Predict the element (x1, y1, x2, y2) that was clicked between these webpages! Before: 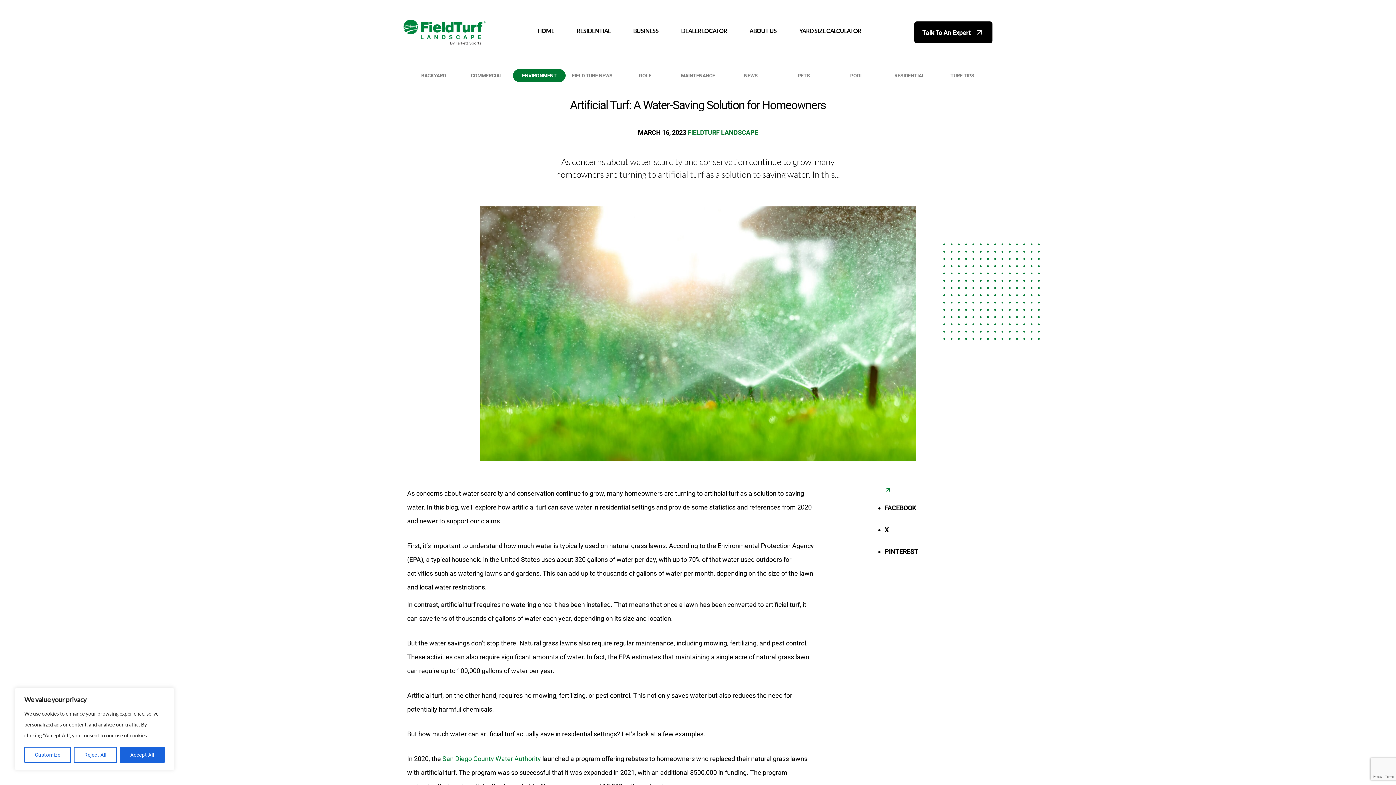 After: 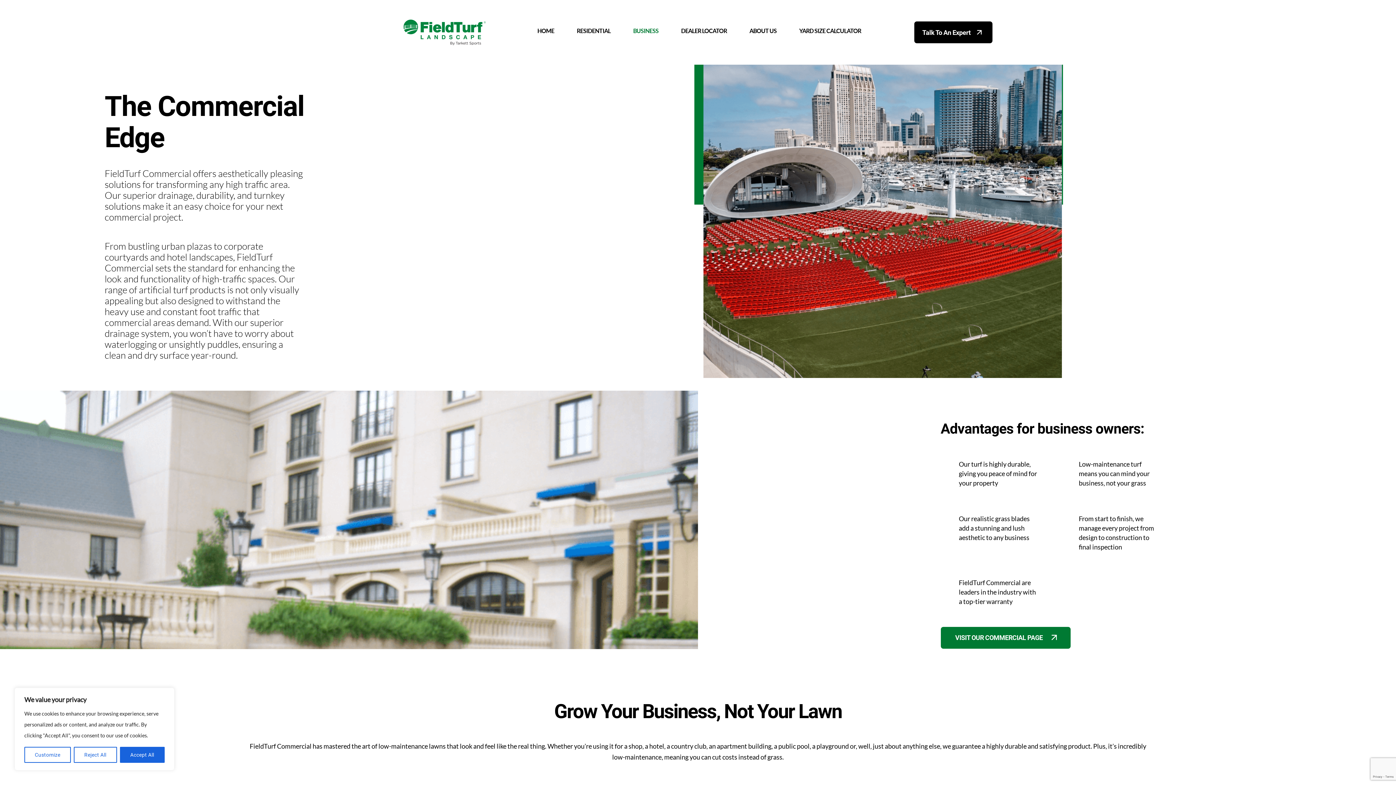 Action: label: BUSINESS bbox: (633, 27, 658, 34)